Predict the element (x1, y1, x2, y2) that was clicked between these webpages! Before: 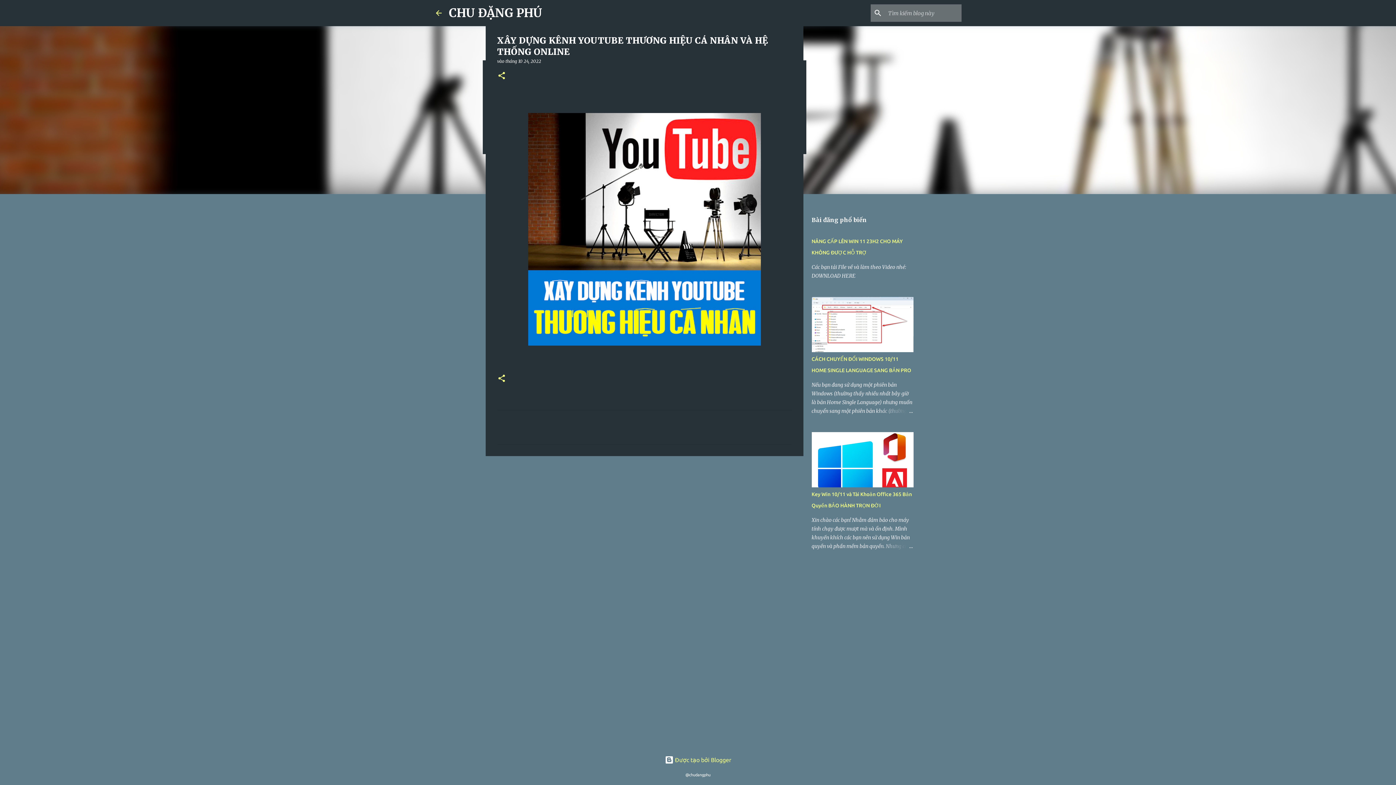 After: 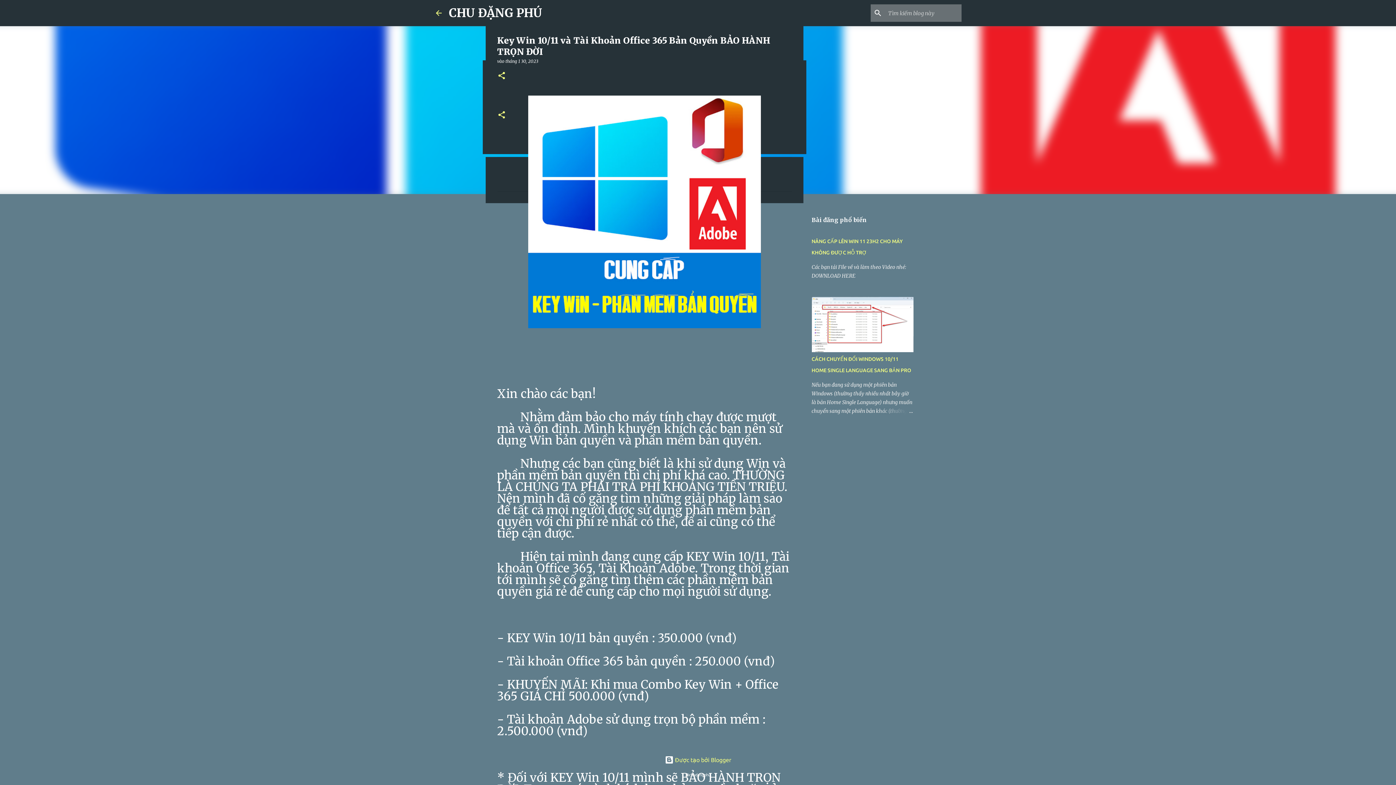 Action: bbox: (878, 542, 913, 550)